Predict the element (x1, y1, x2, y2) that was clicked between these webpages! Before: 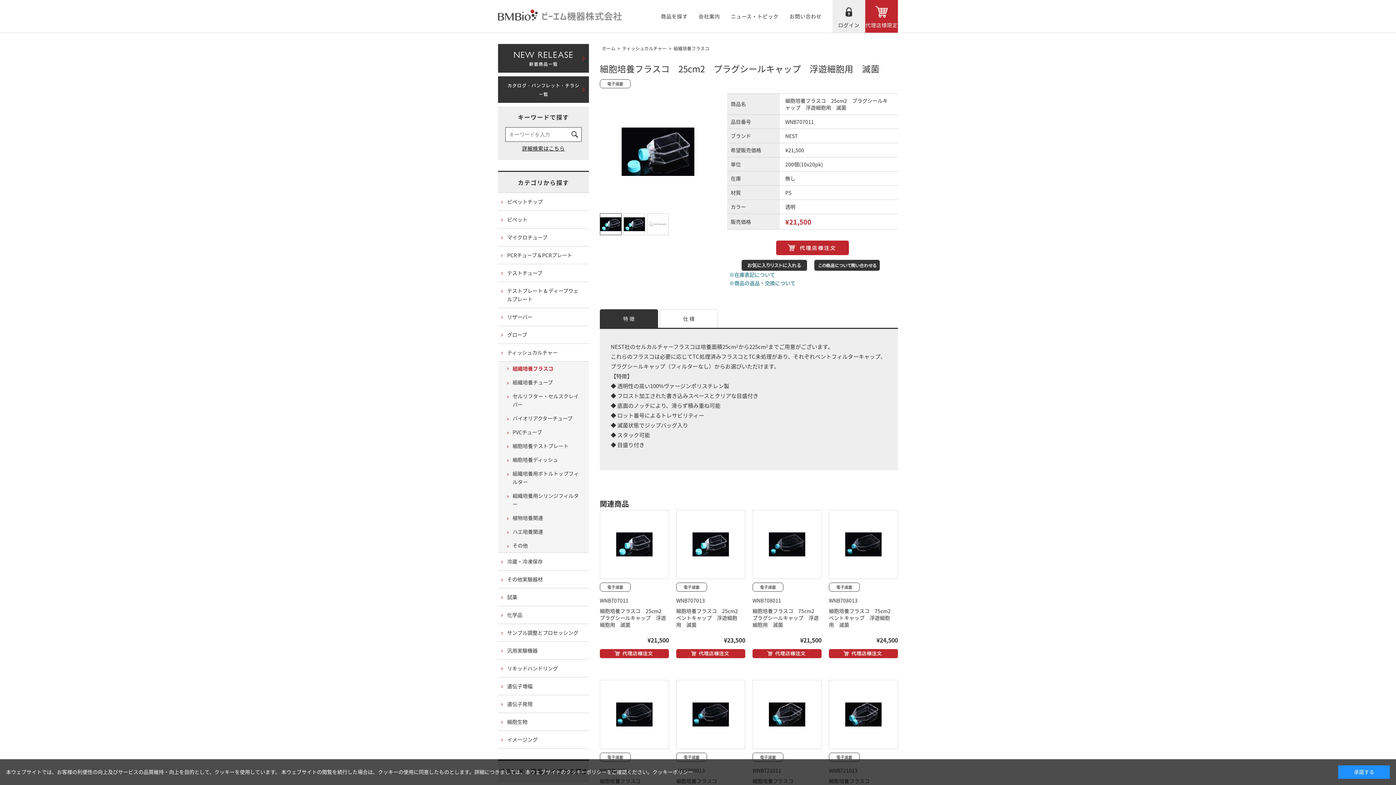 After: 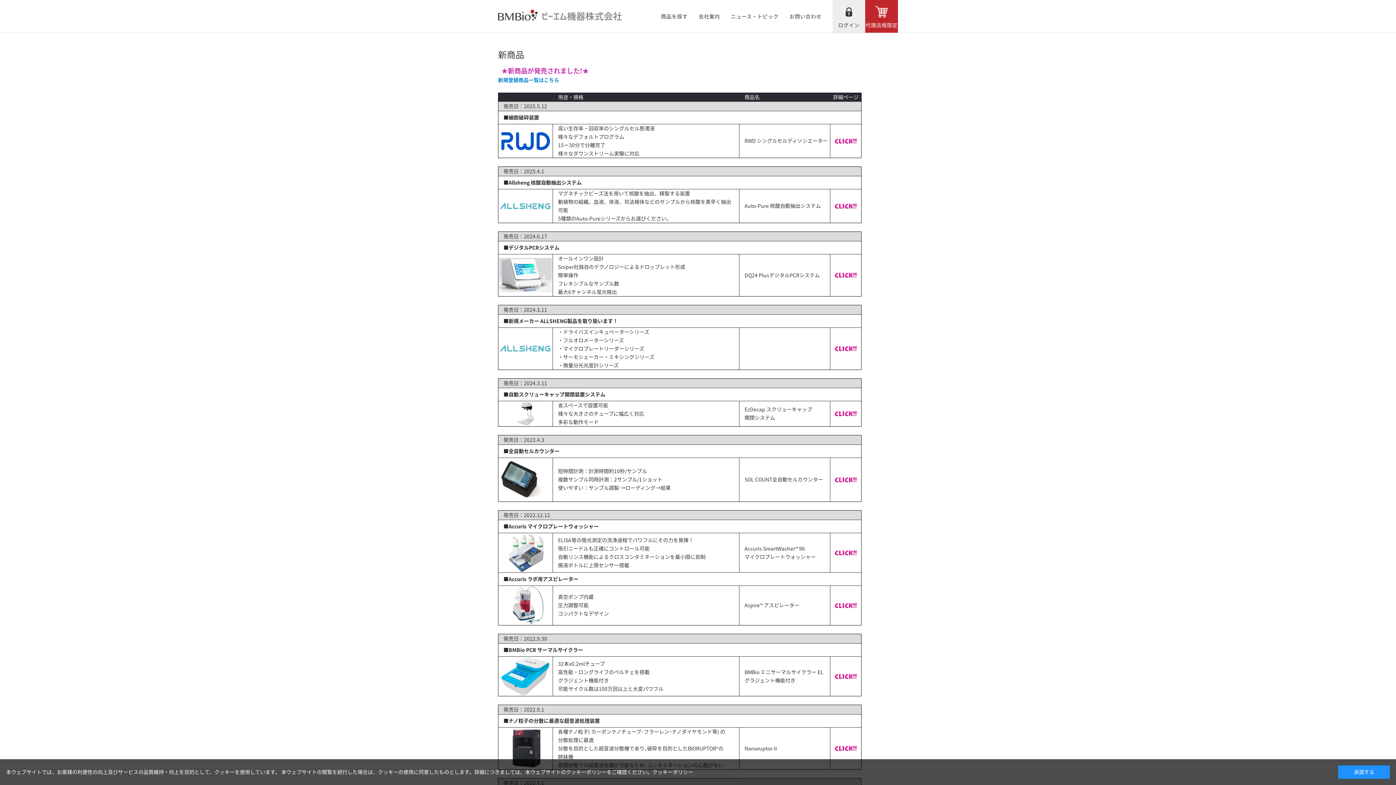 Action: label: NEW RELEASE
新着商品一覧 bbox: (498, 44, 589, 72)